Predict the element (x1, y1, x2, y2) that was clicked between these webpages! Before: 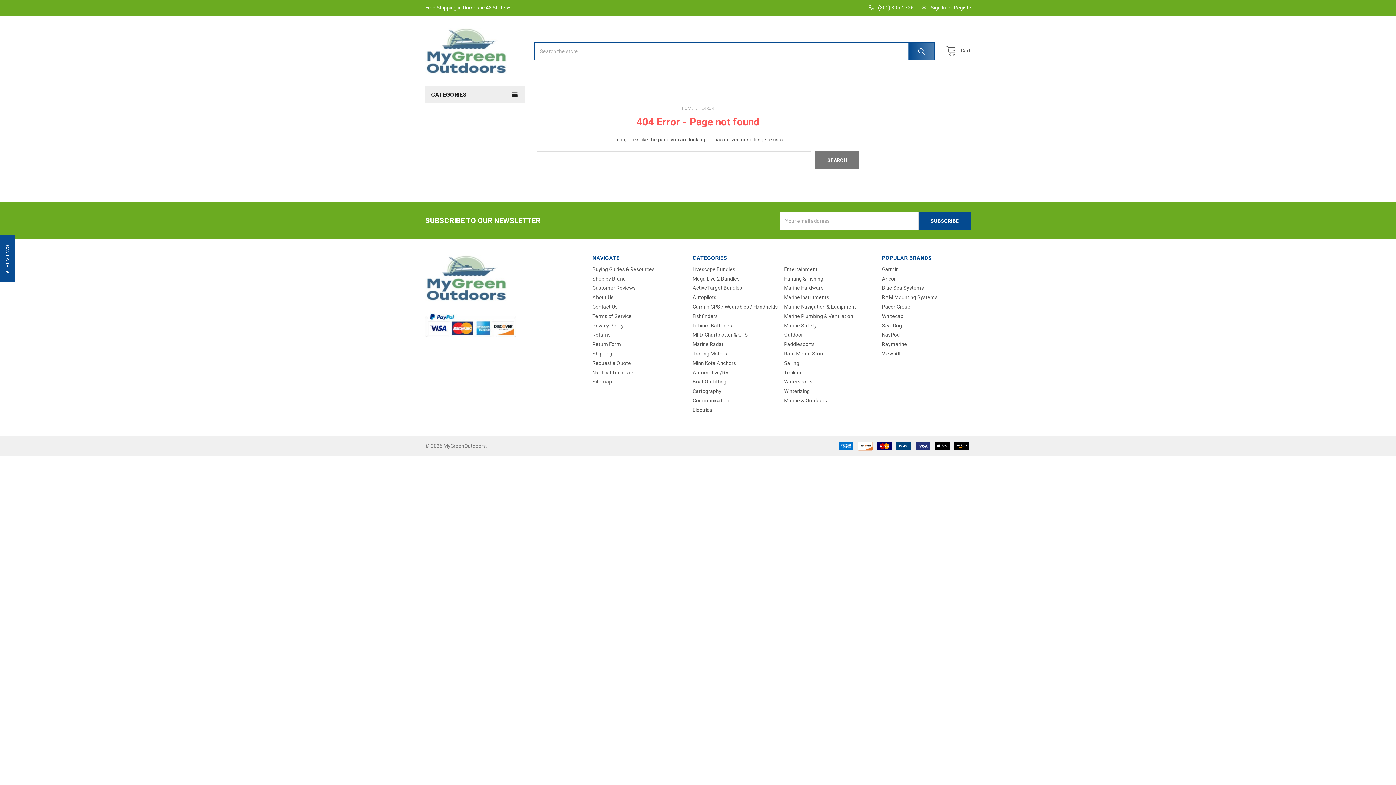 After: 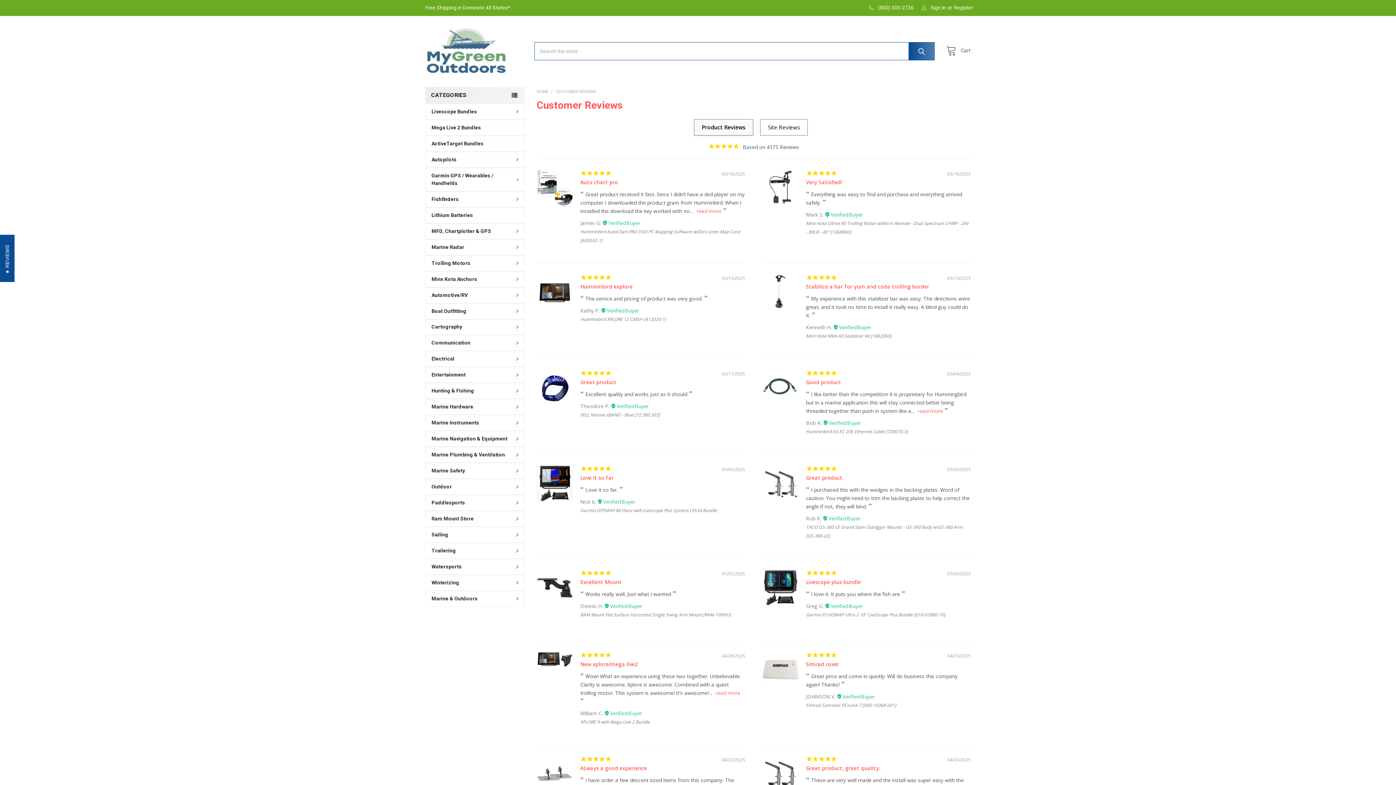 Action: label: Customer Reviews bbox: (592, 285, 635, 291)